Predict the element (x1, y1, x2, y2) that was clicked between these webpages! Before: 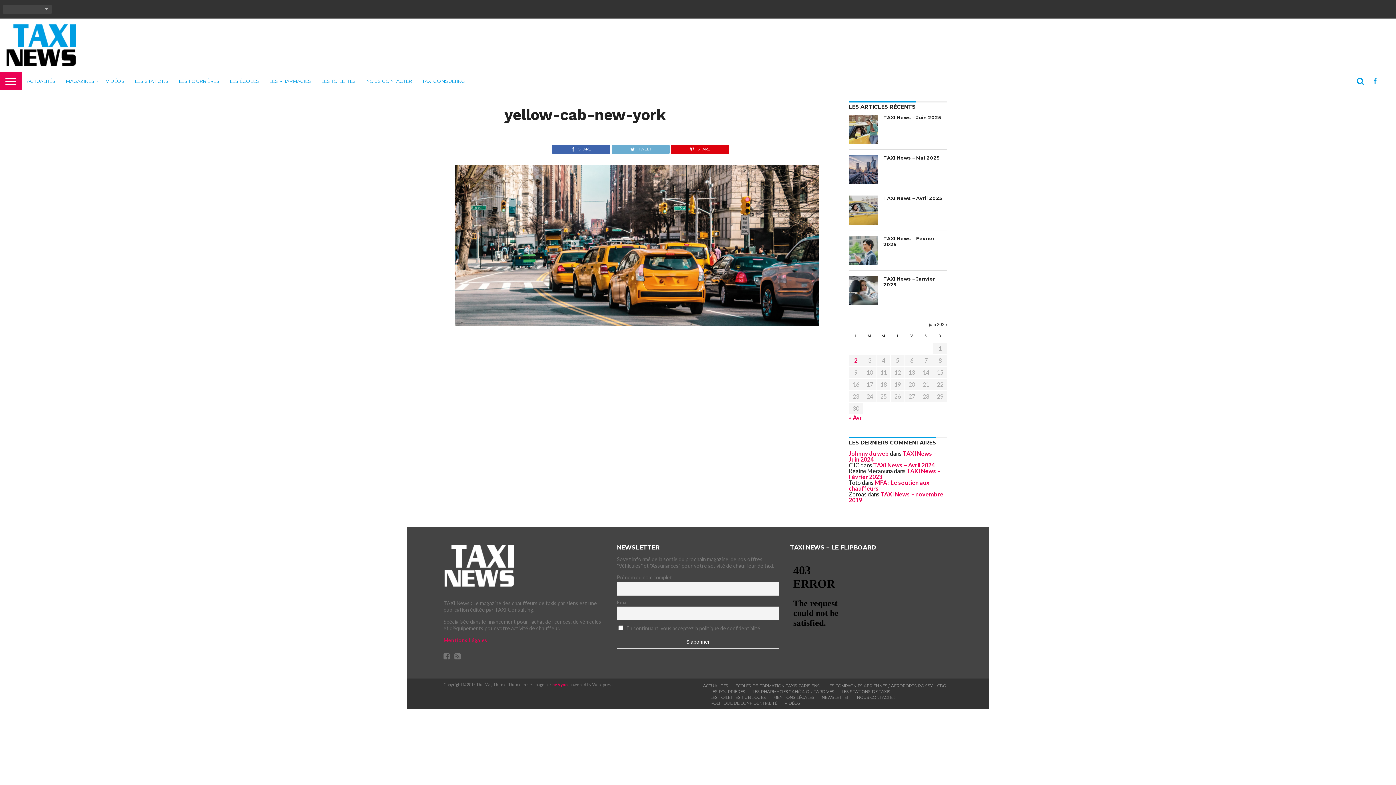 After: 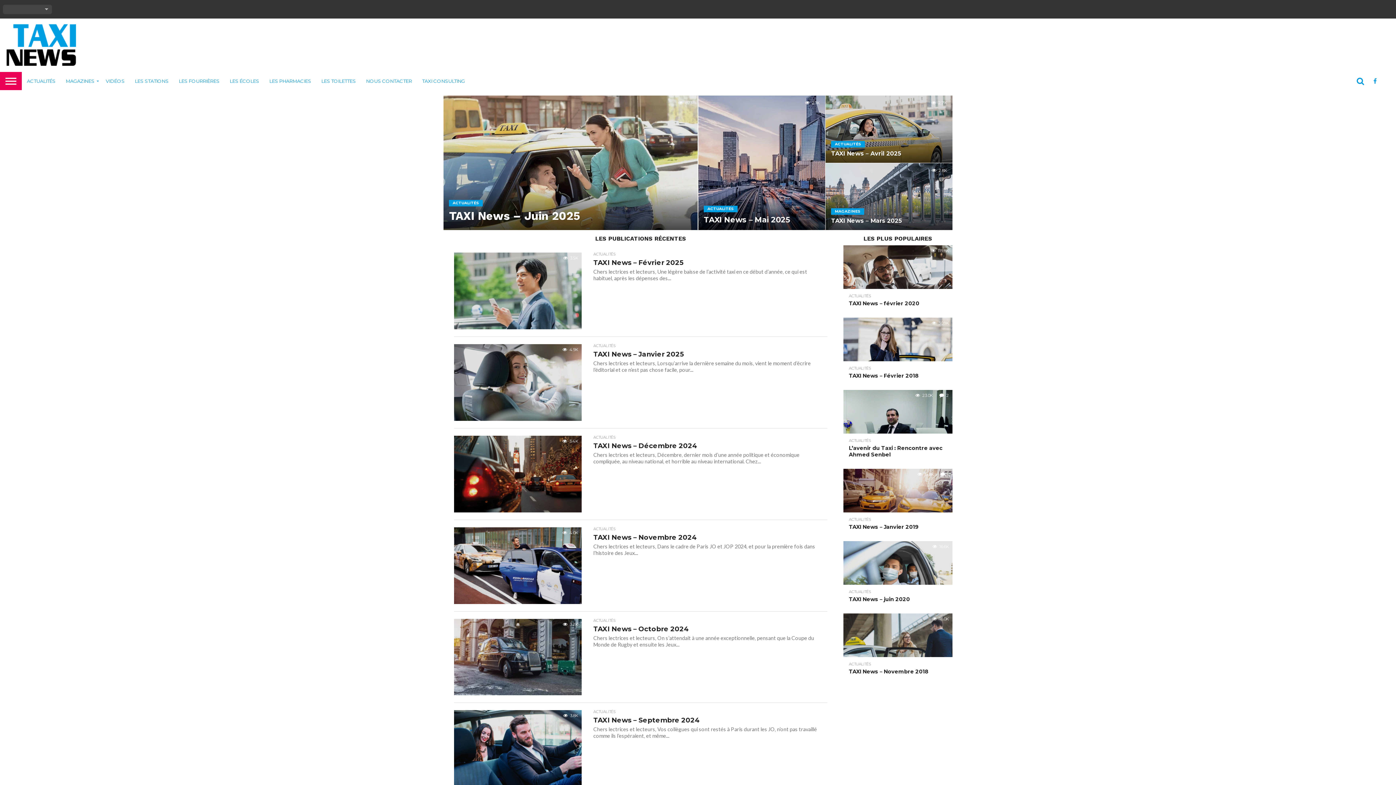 Action: label: ACTUALITÉS bbox: (703, 683, 728, 688)